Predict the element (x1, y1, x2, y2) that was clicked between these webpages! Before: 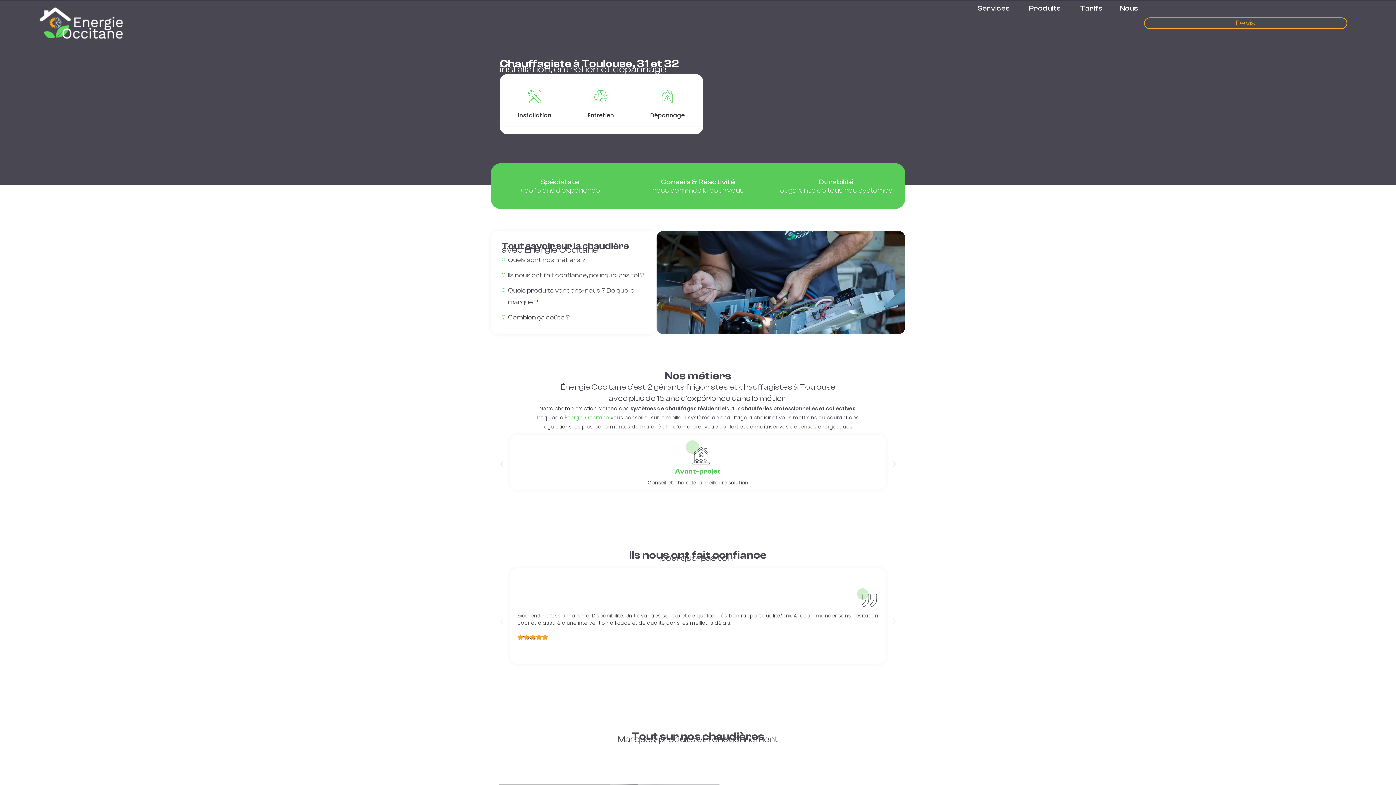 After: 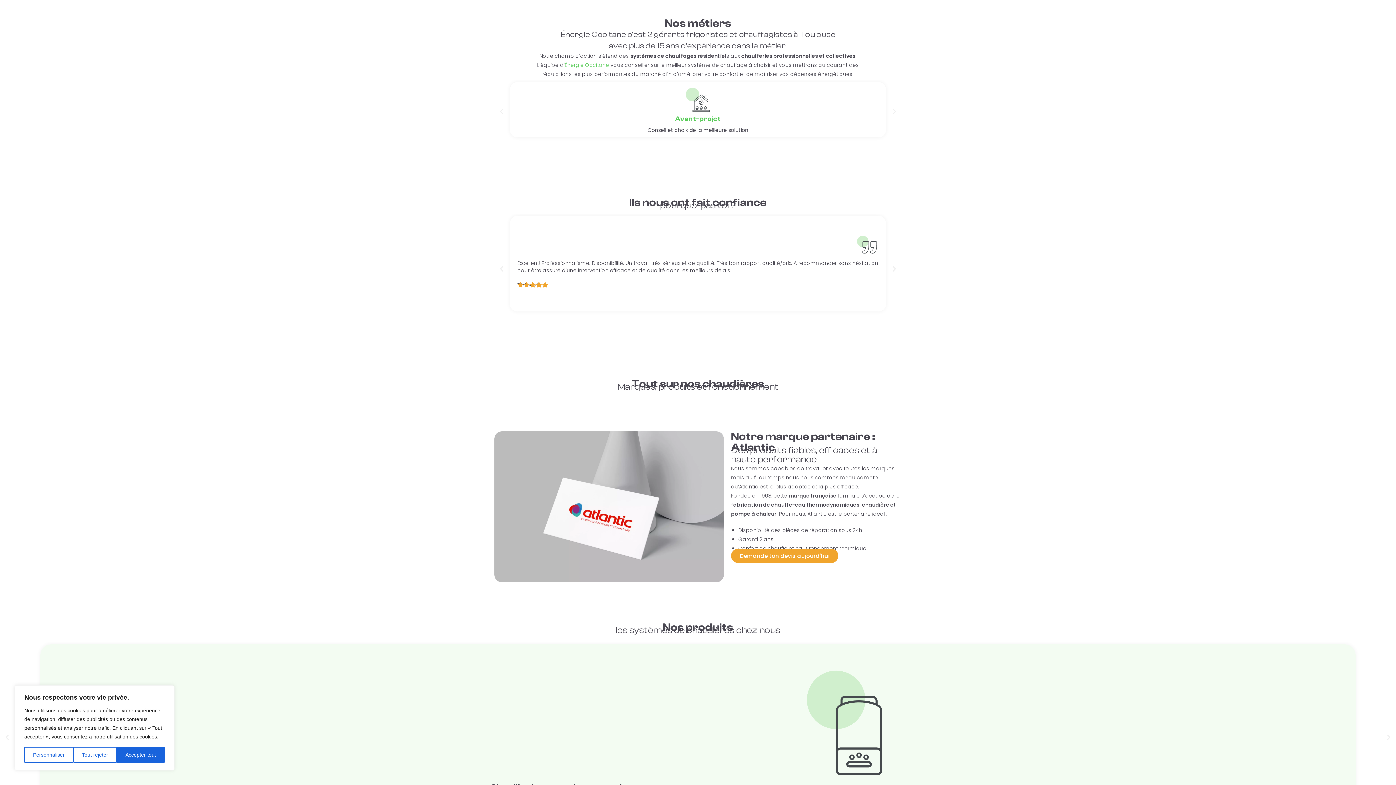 Action: bbox: (501, 254, 645, 266) label: Quels sont nos métiers ?